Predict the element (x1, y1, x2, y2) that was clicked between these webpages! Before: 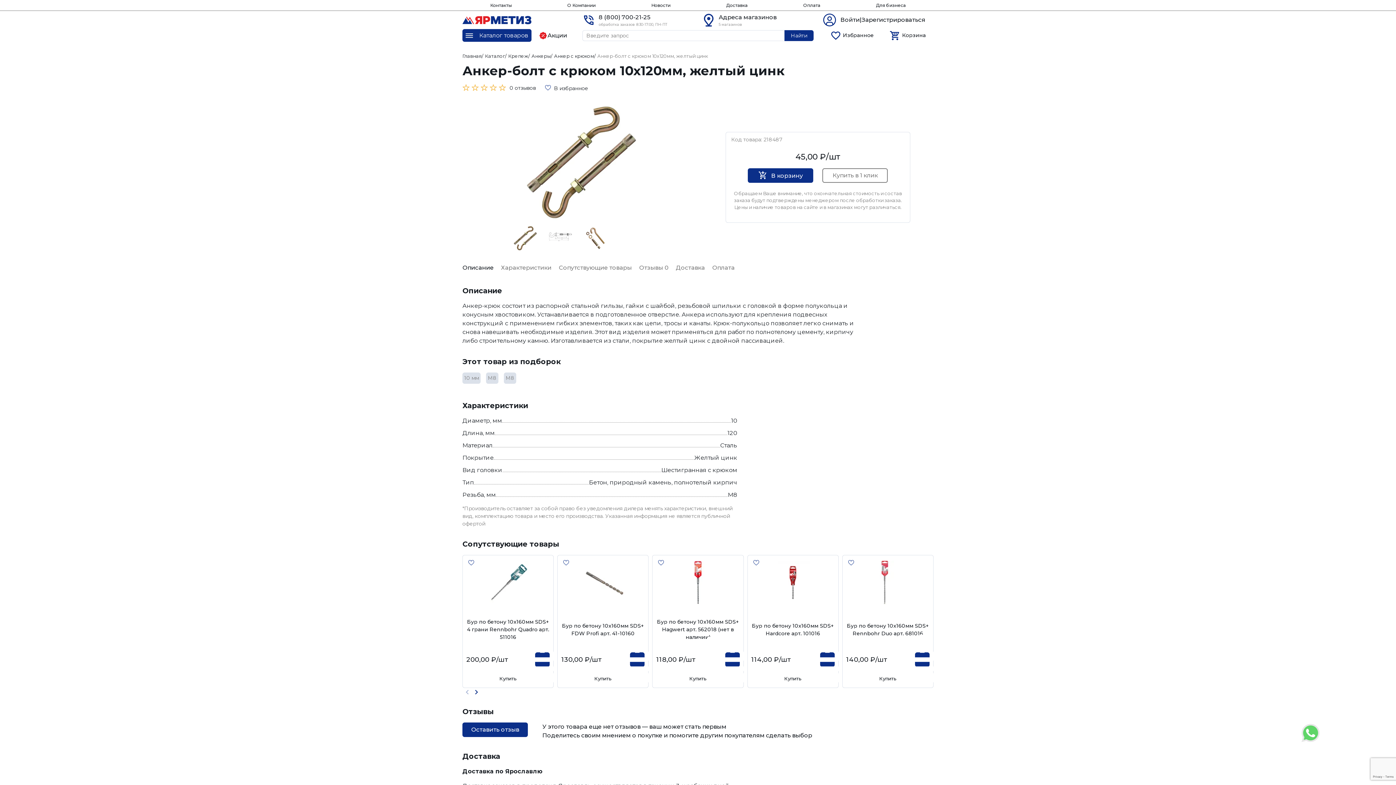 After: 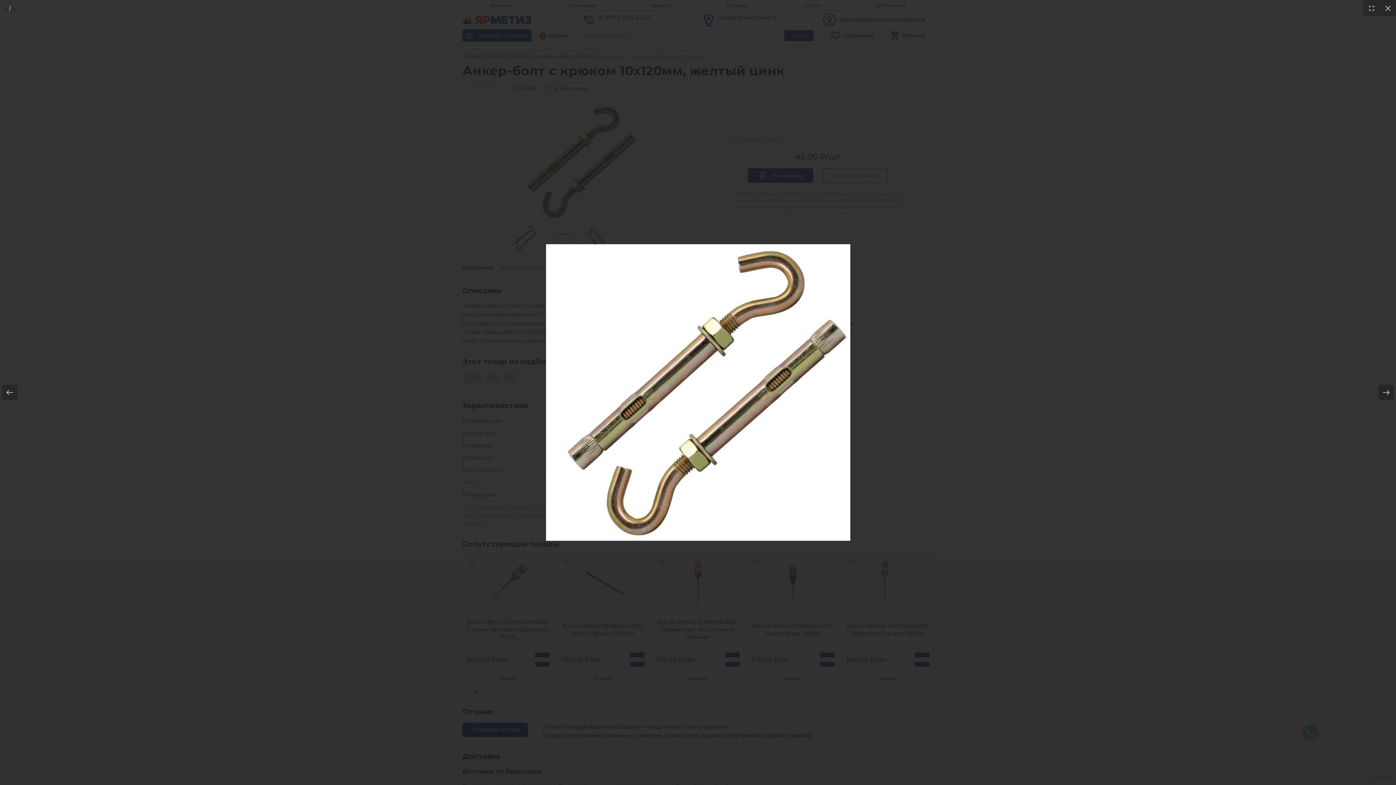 Action: bbox: (508, 225, 540, 250)